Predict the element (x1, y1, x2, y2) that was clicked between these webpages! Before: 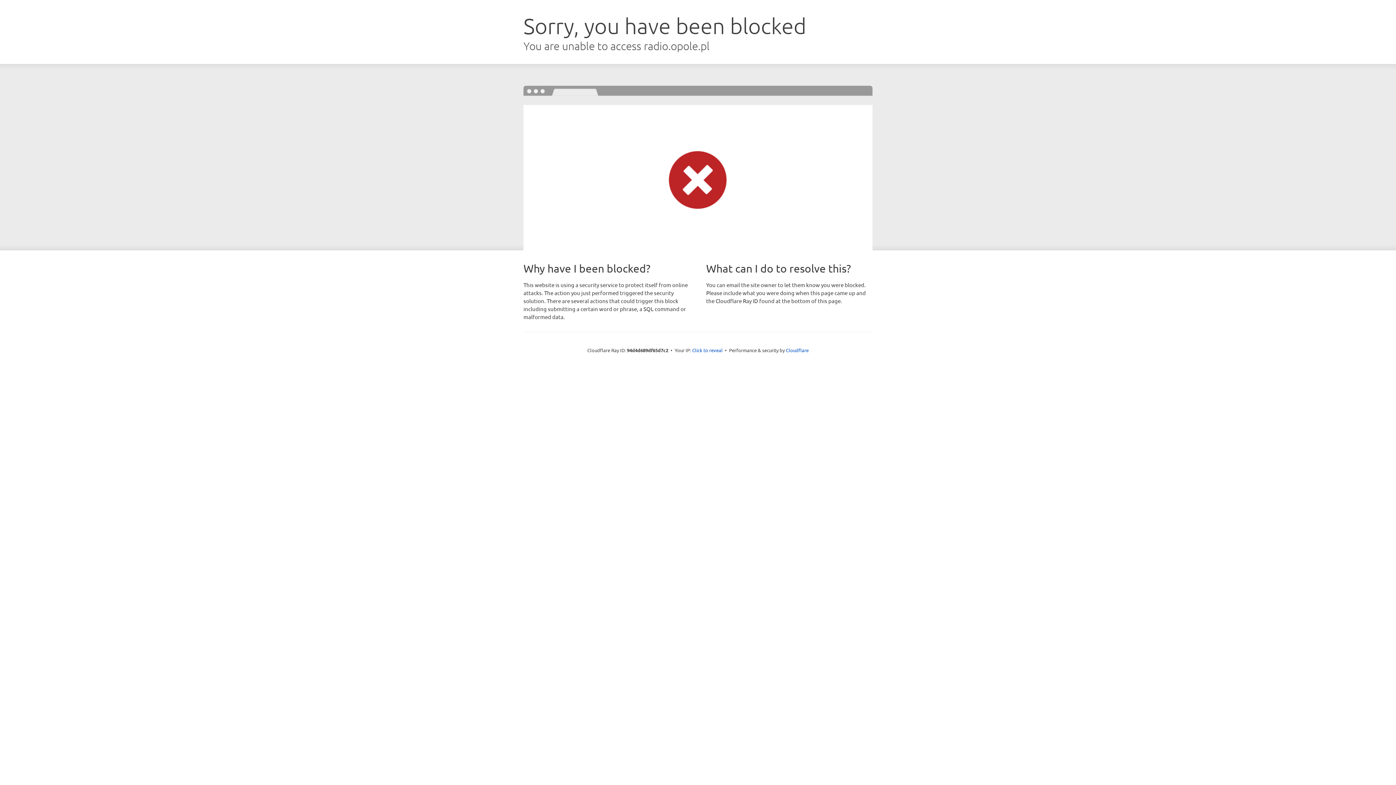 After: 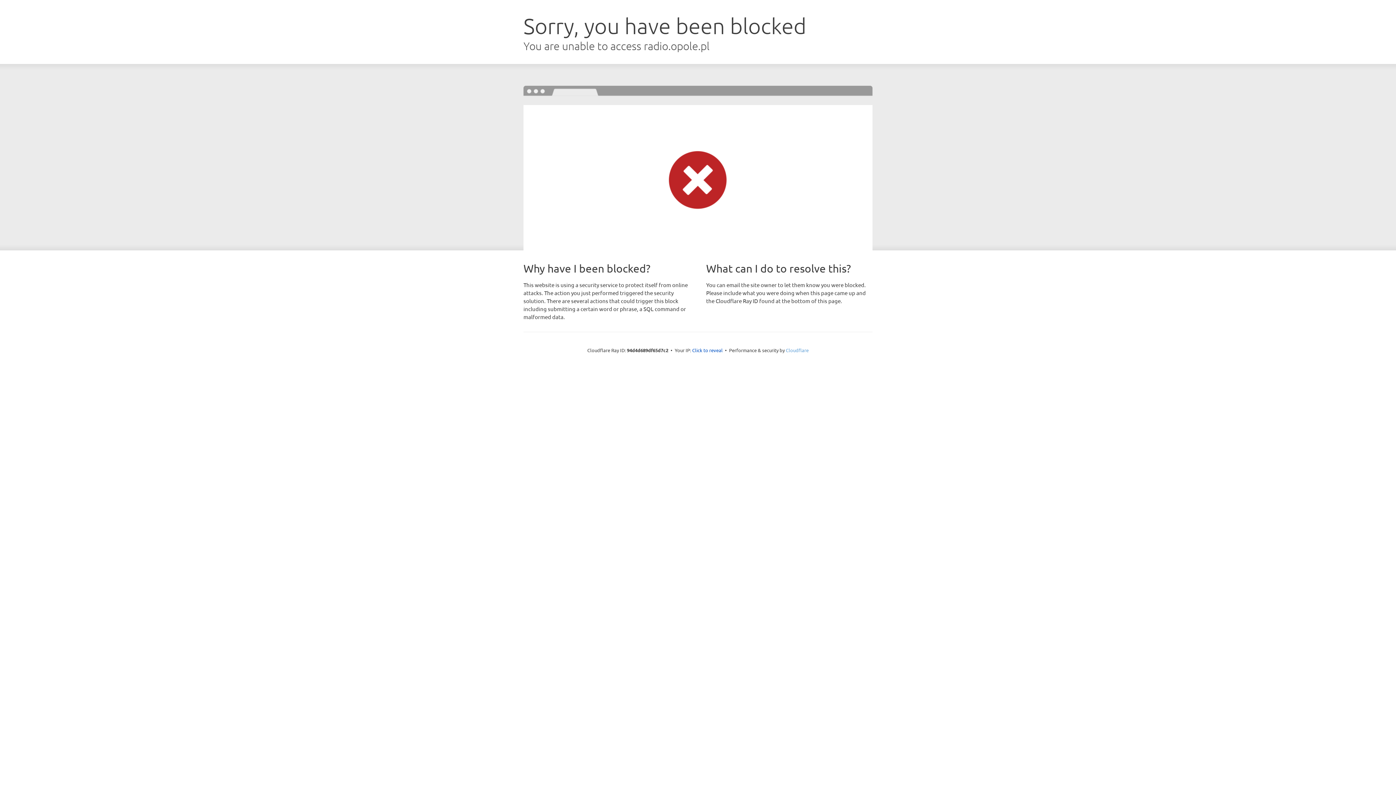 Action: label: Cloudflare bbox: (786, 347, 808, 353)